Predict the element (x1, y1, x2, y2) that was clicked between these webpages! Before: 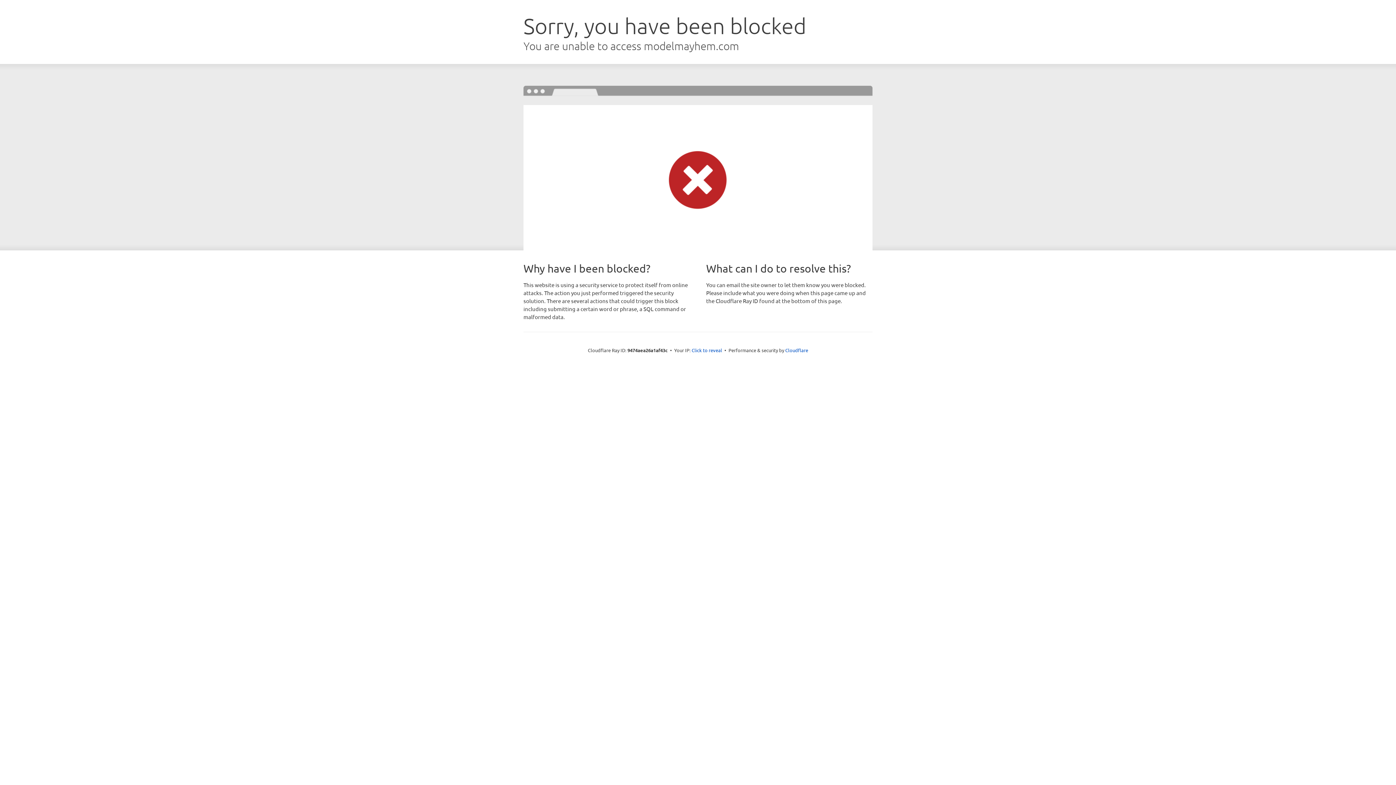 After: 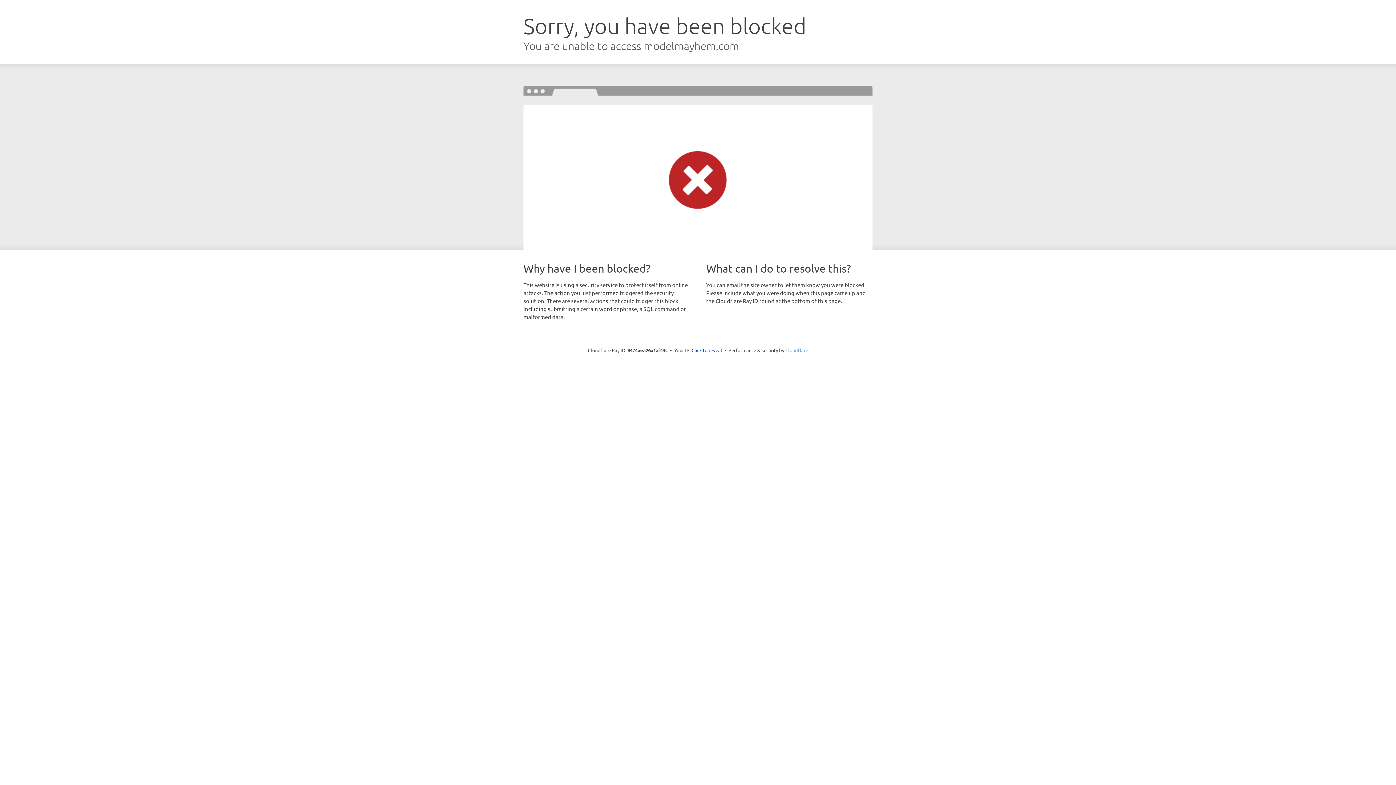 Action: bbox: (785, 347, 808, 353) label: Cloudflare